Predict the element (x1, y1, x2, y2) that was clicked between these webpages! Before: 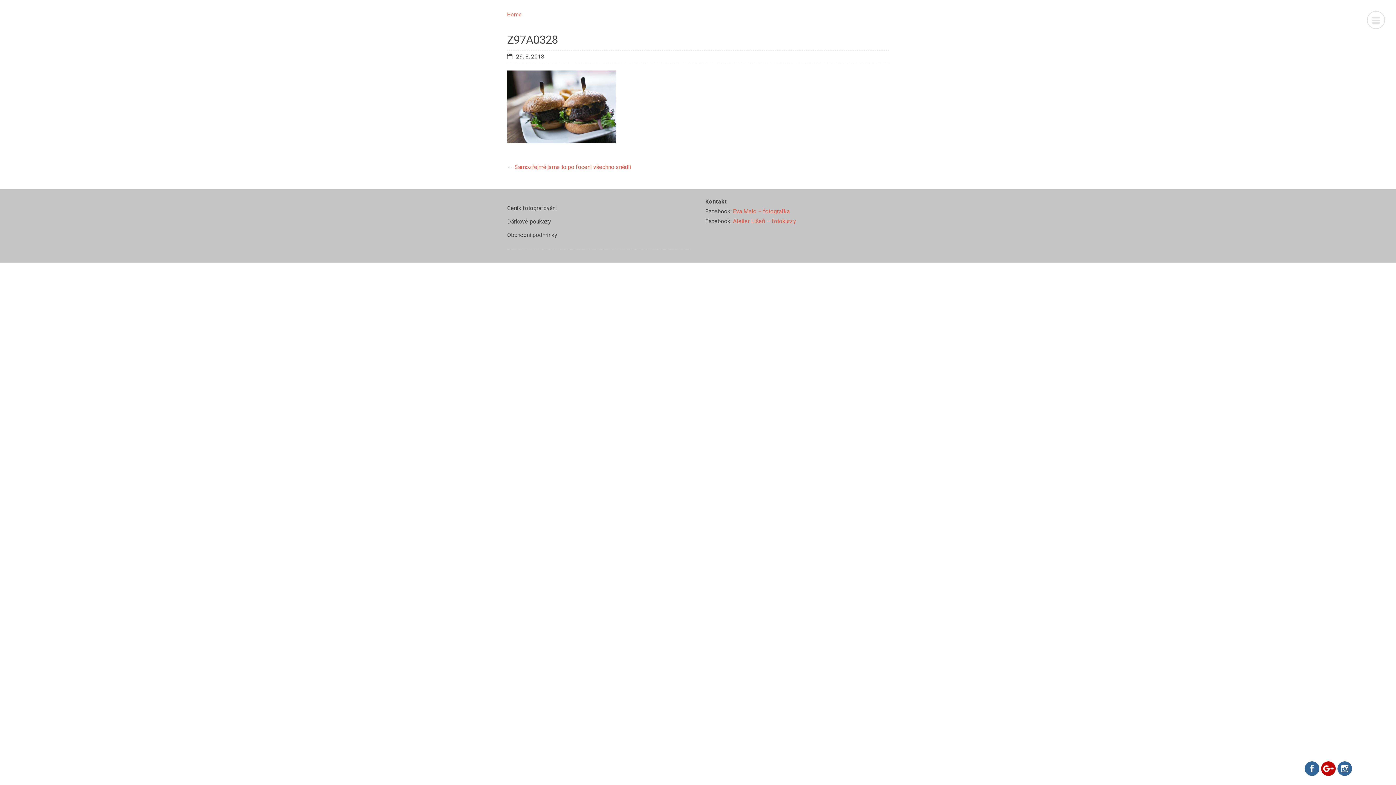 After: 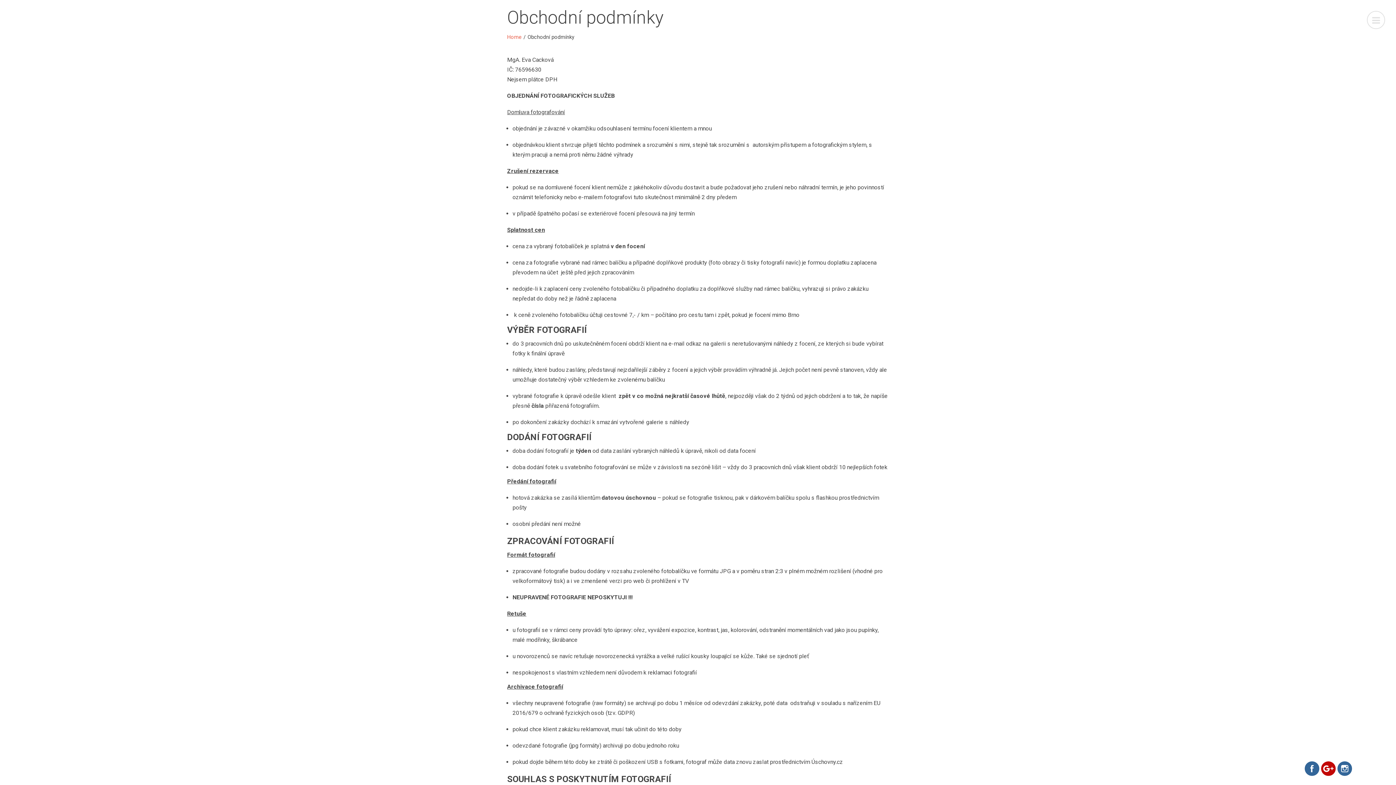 Action: bbox: (507, 231, 557, 238) label: Obchodní podmínky